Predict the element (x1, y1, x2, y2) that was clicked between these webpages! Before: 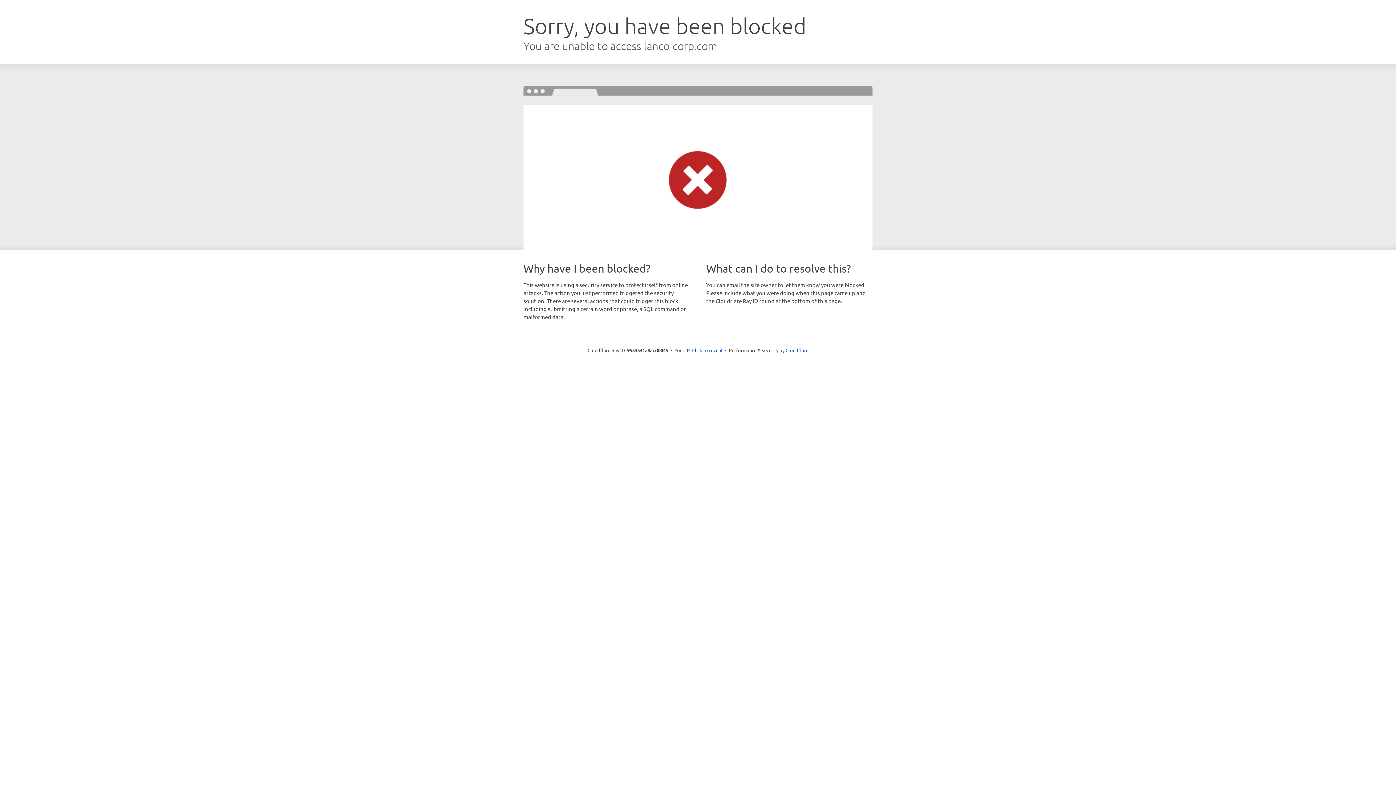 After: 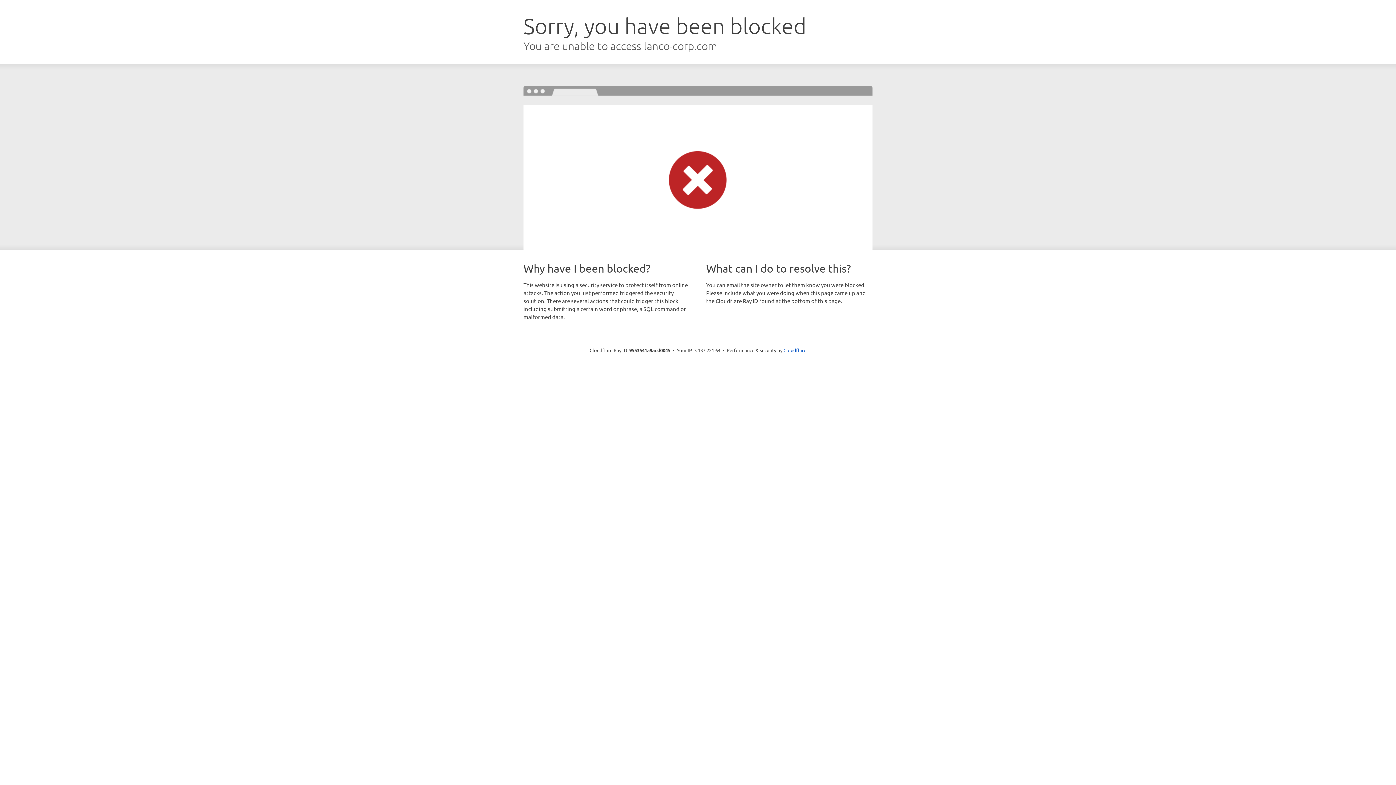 Action: label: Click to reveal bbox: (692, 346, 722, 353)